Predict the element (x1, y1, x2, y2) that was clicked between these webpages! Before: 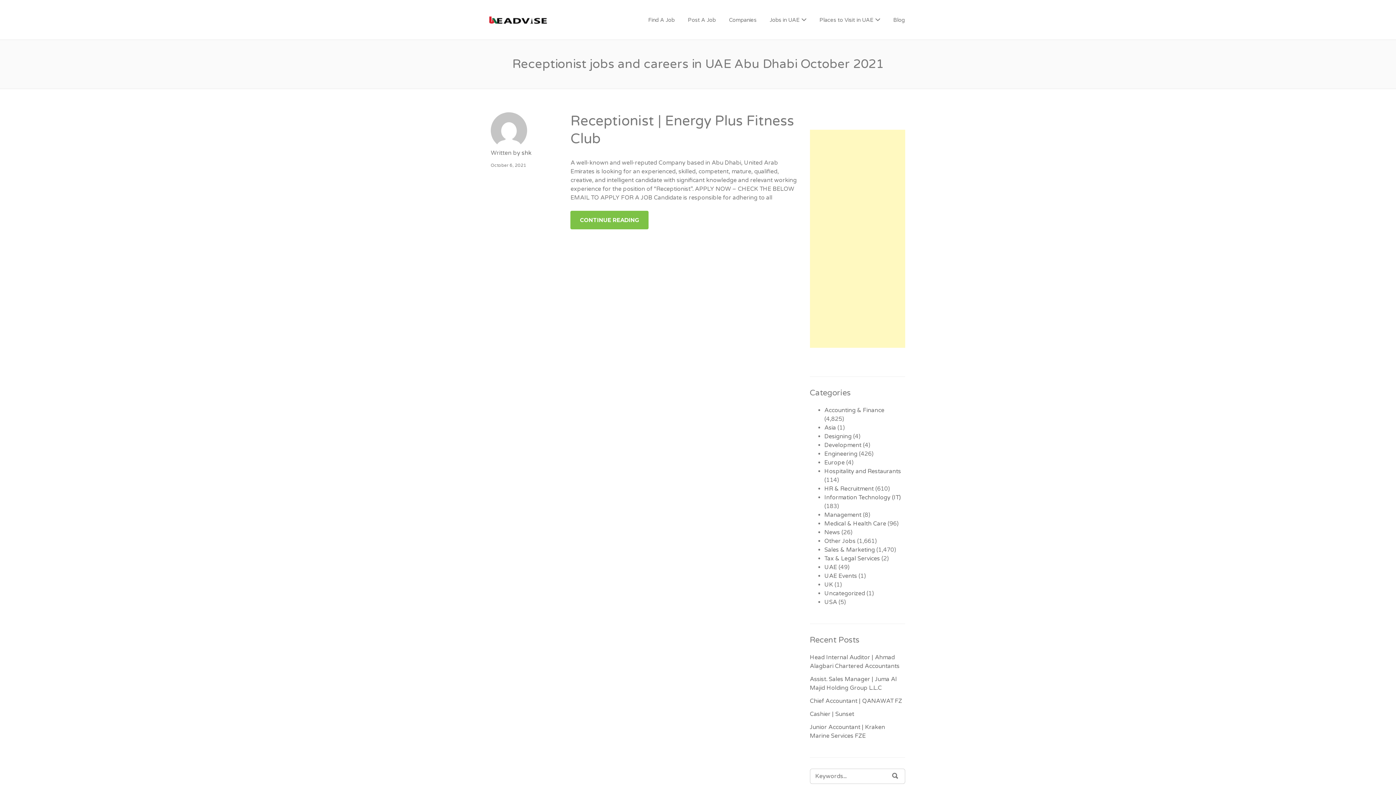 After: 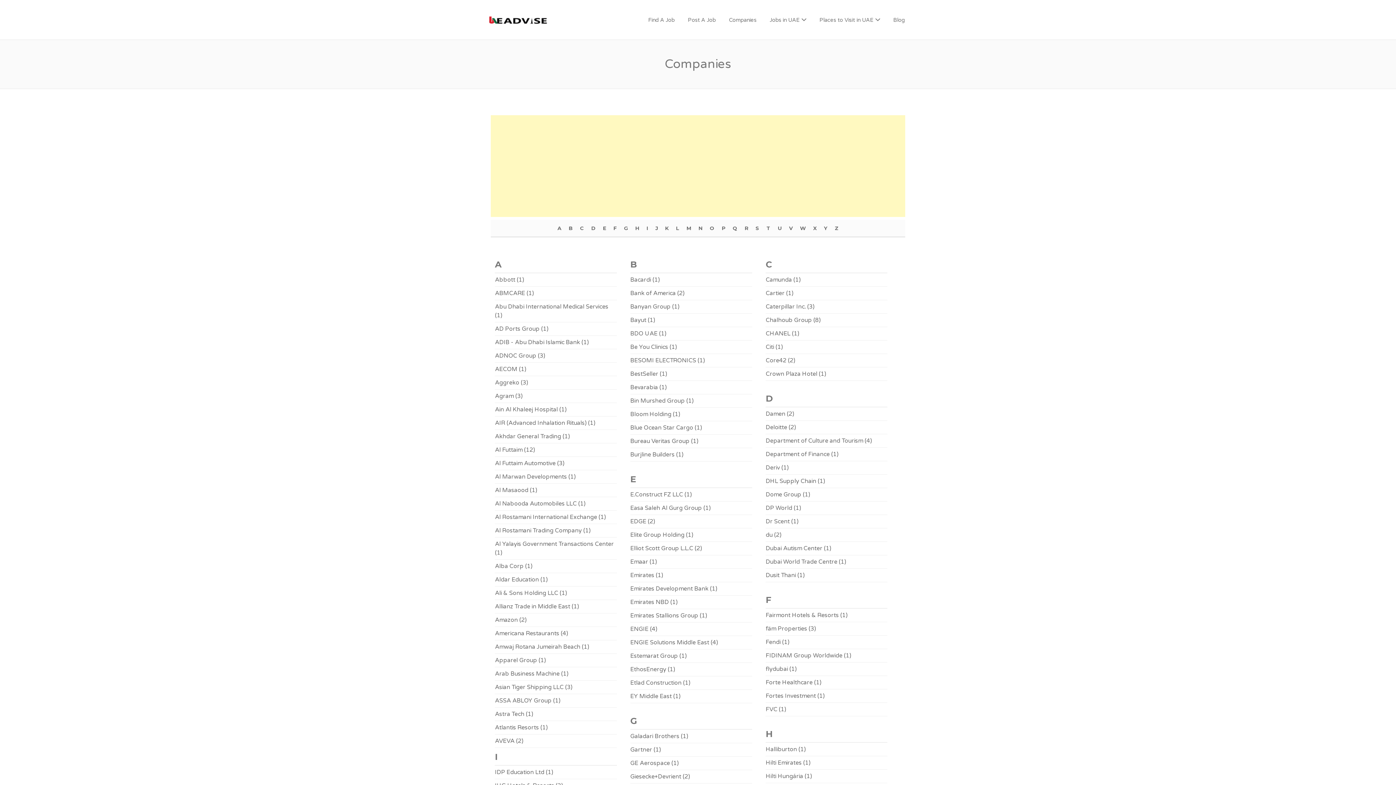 Action: bbox: (723, 12, 762, 27) label: Companies